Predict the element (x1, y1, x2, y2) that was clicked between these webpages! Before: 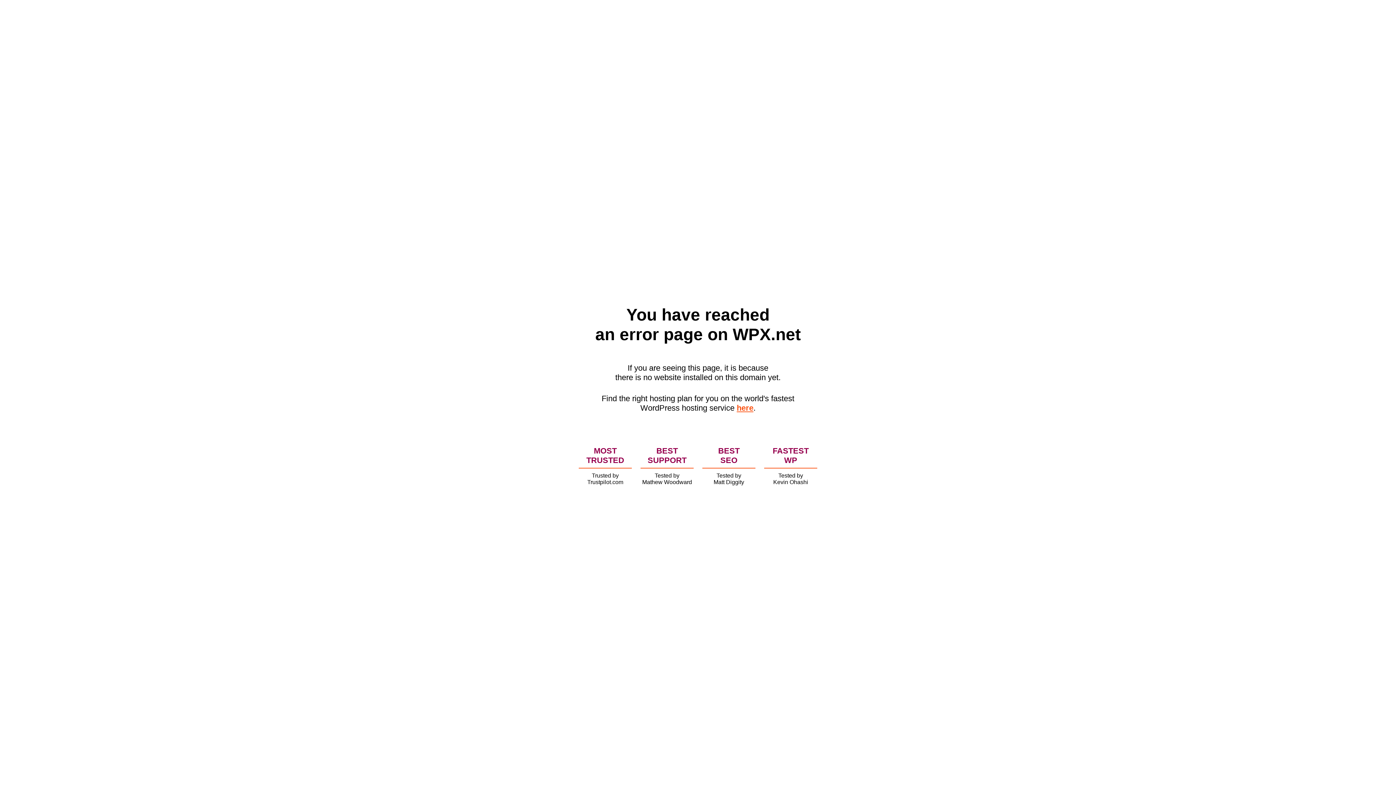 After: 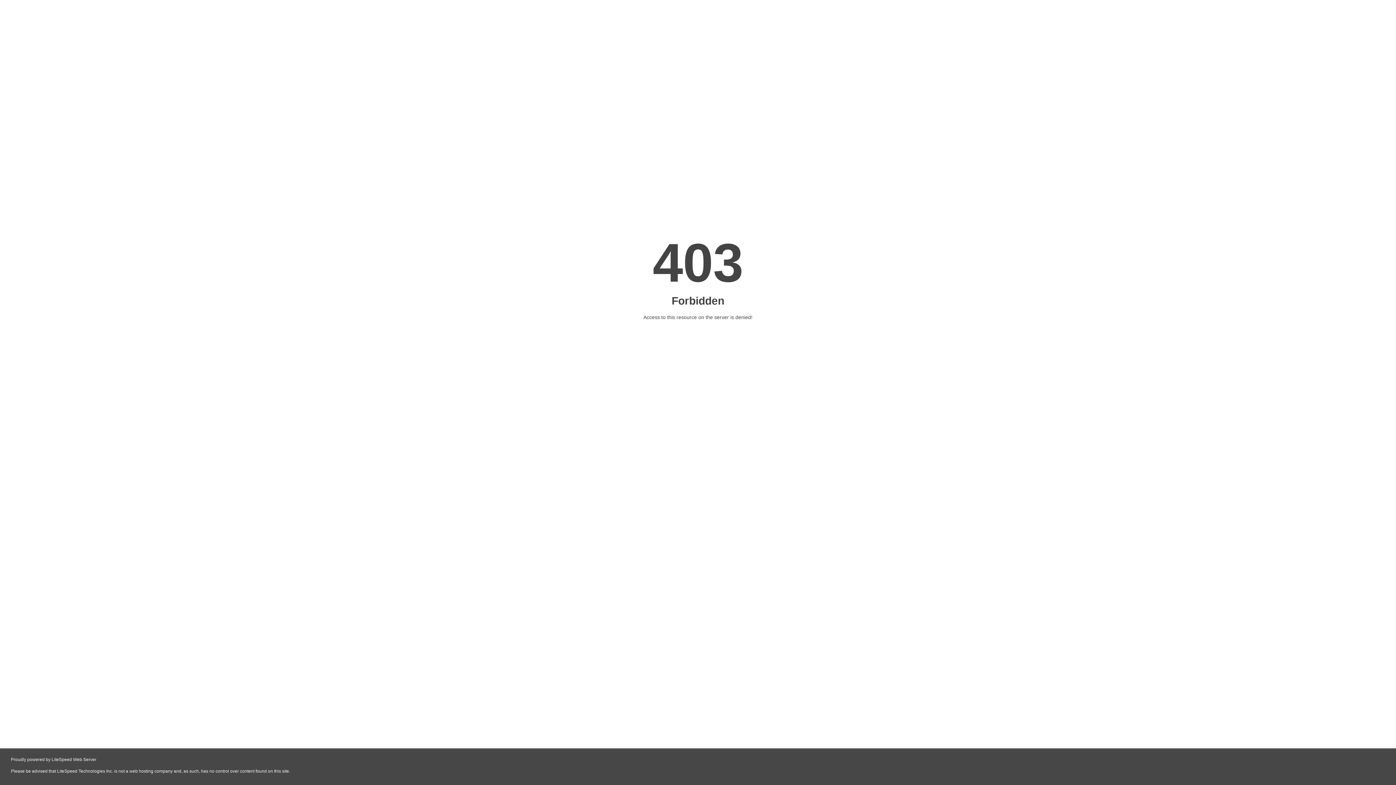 Action: label: here bbox: (736, 403, 753, 412)